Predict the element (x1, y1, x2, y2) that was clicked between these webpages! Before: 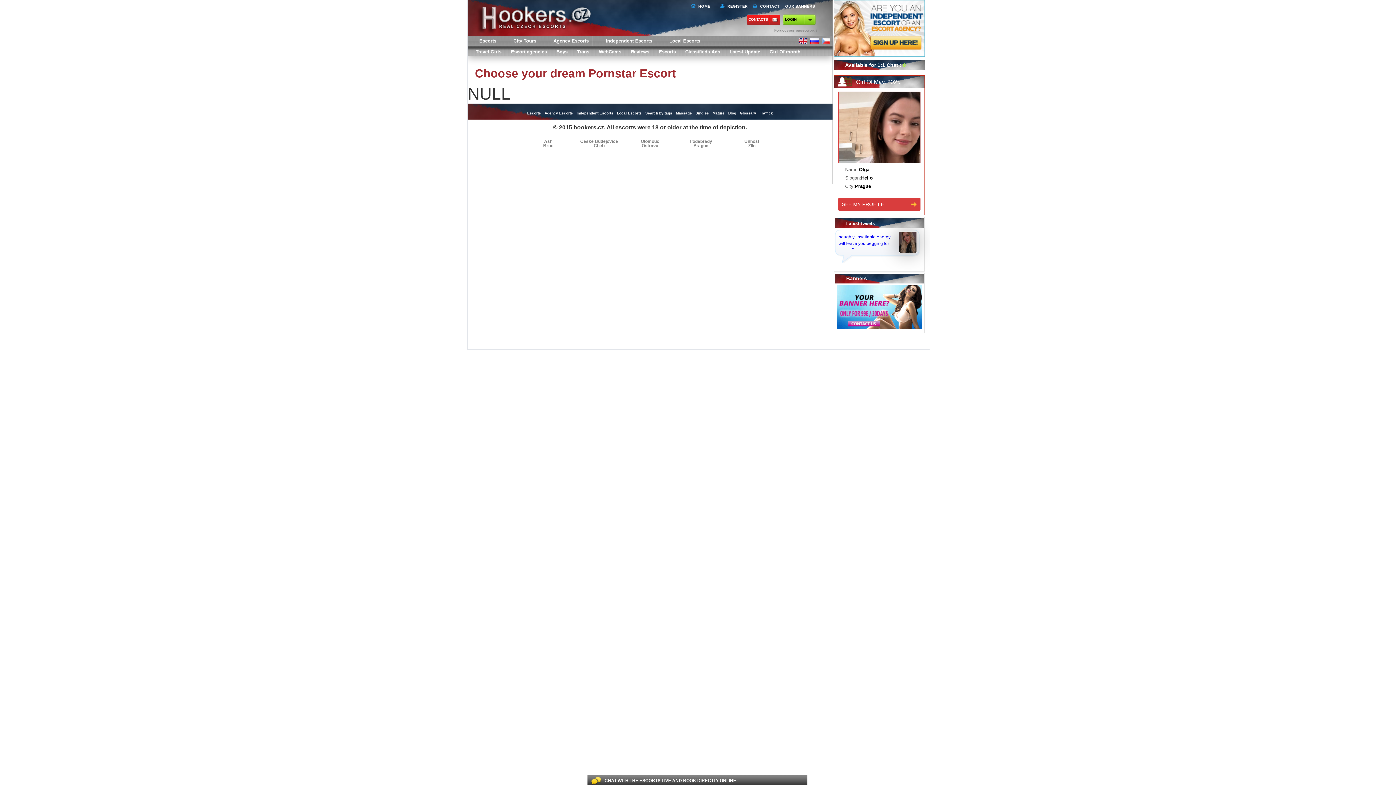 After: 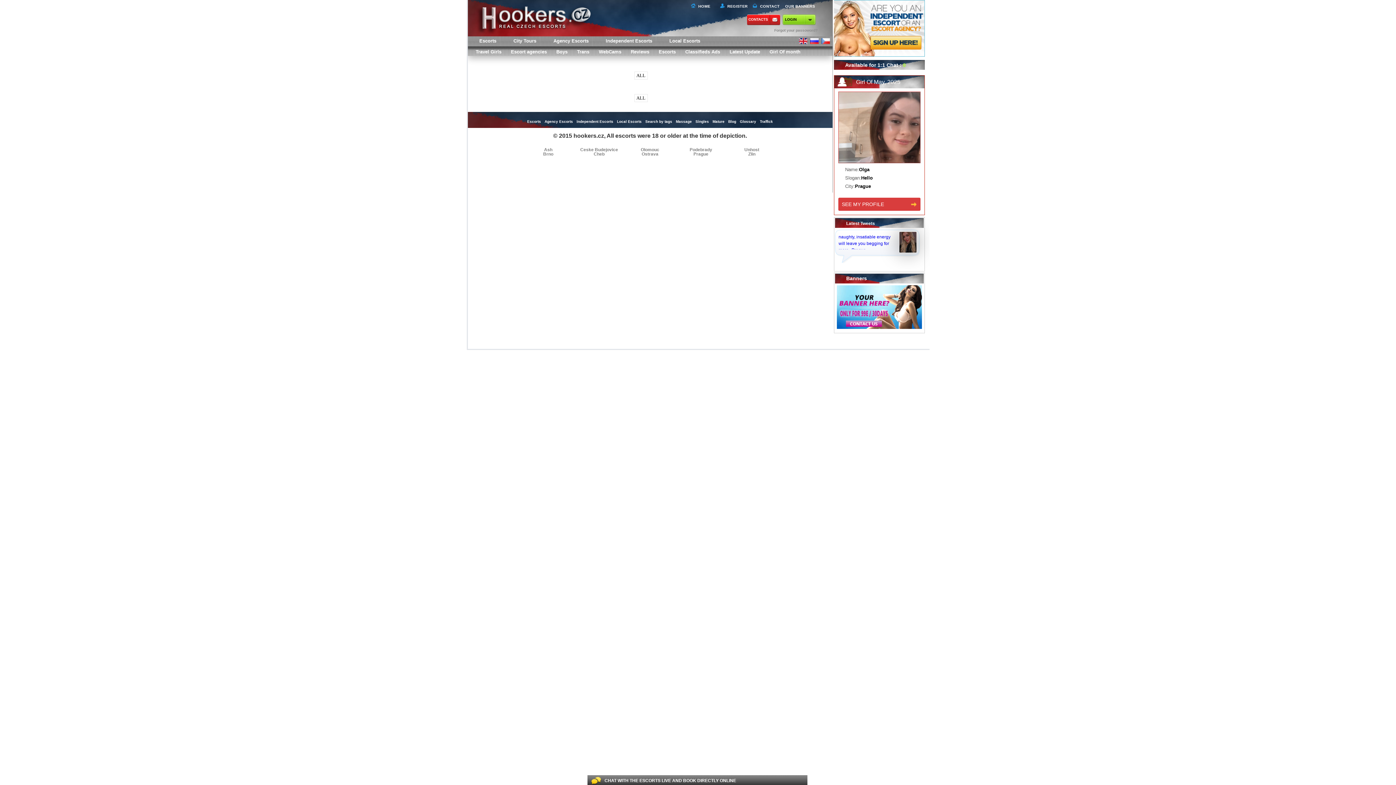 Action: bbox: (740, 111, 756, 115) label: Glossary